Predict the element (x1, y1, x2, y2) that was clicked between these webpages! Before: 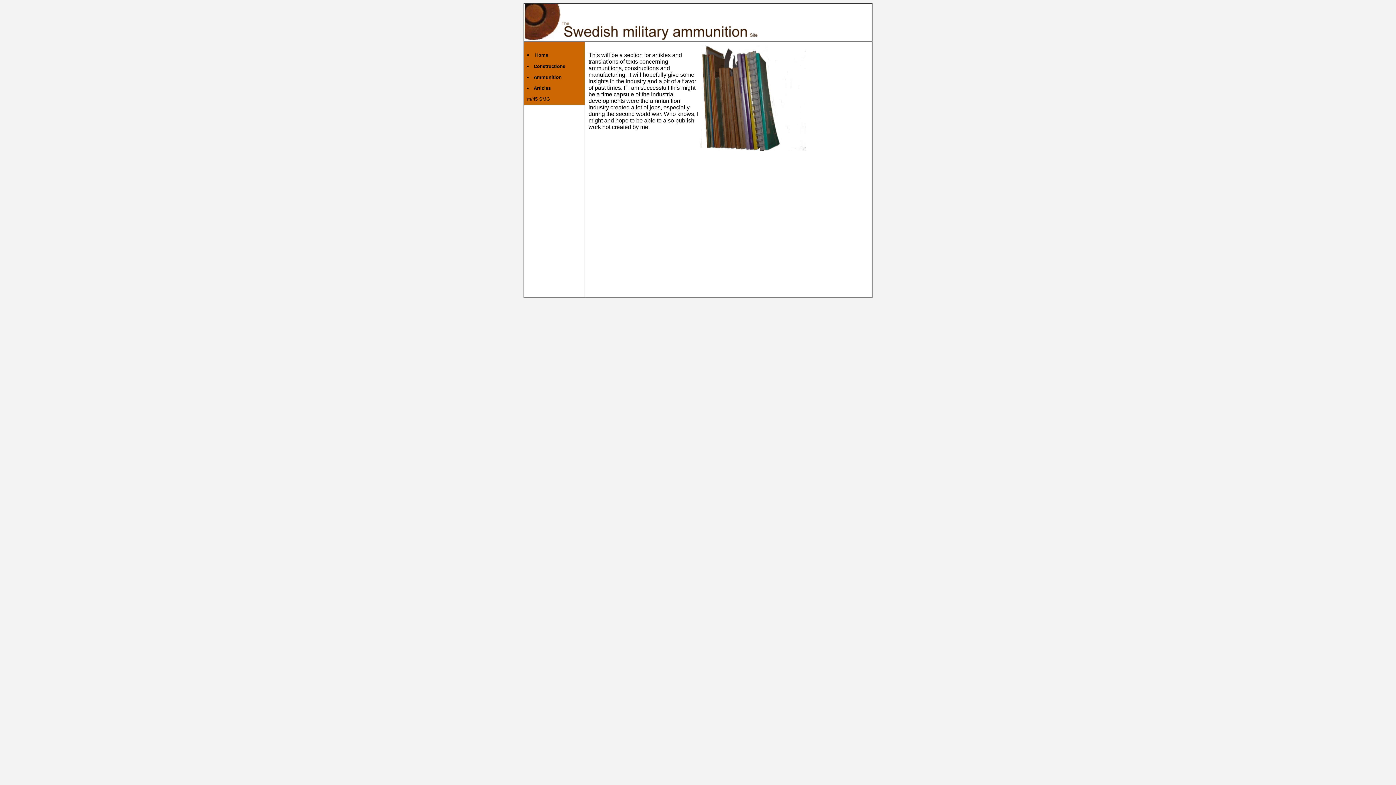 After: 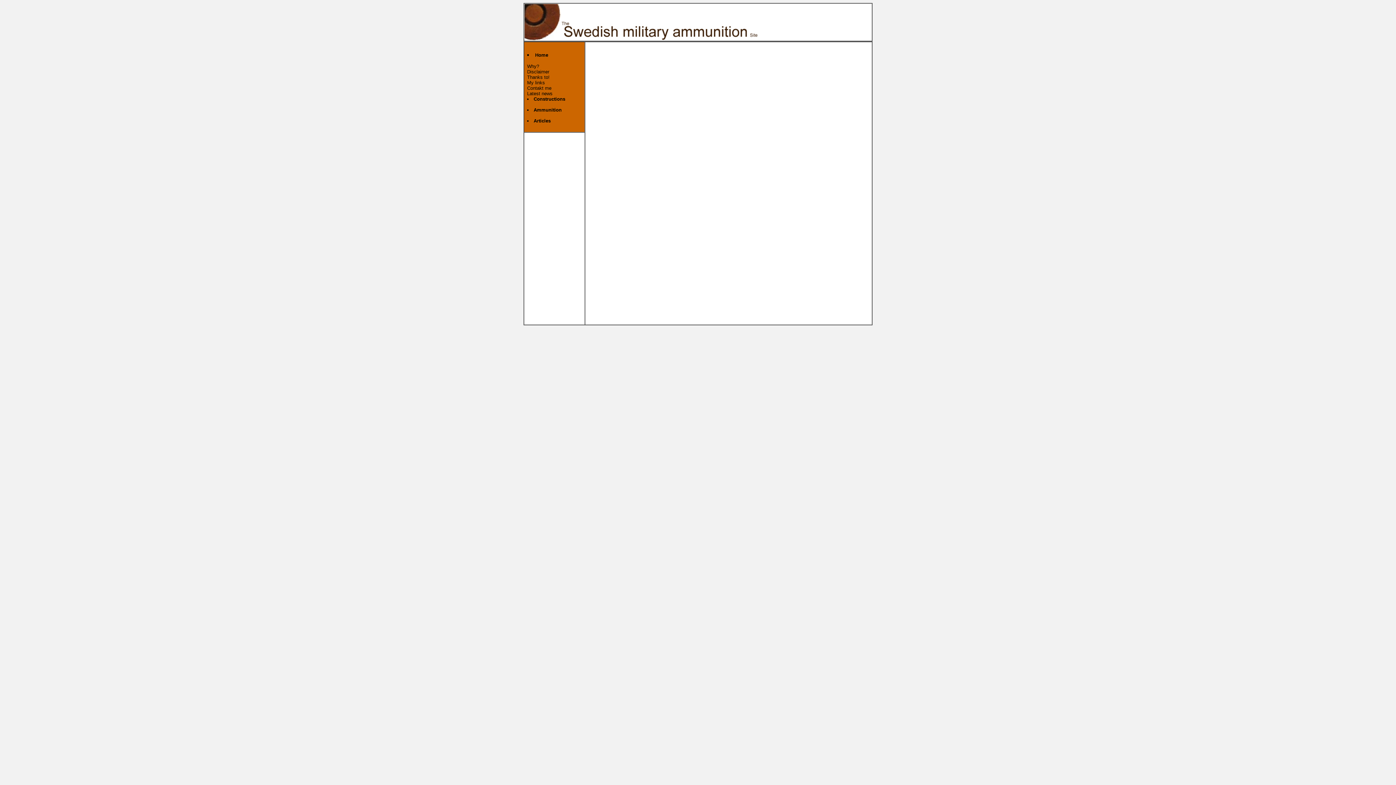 Action: bbox: (535, 52, 548, 57) label: Home